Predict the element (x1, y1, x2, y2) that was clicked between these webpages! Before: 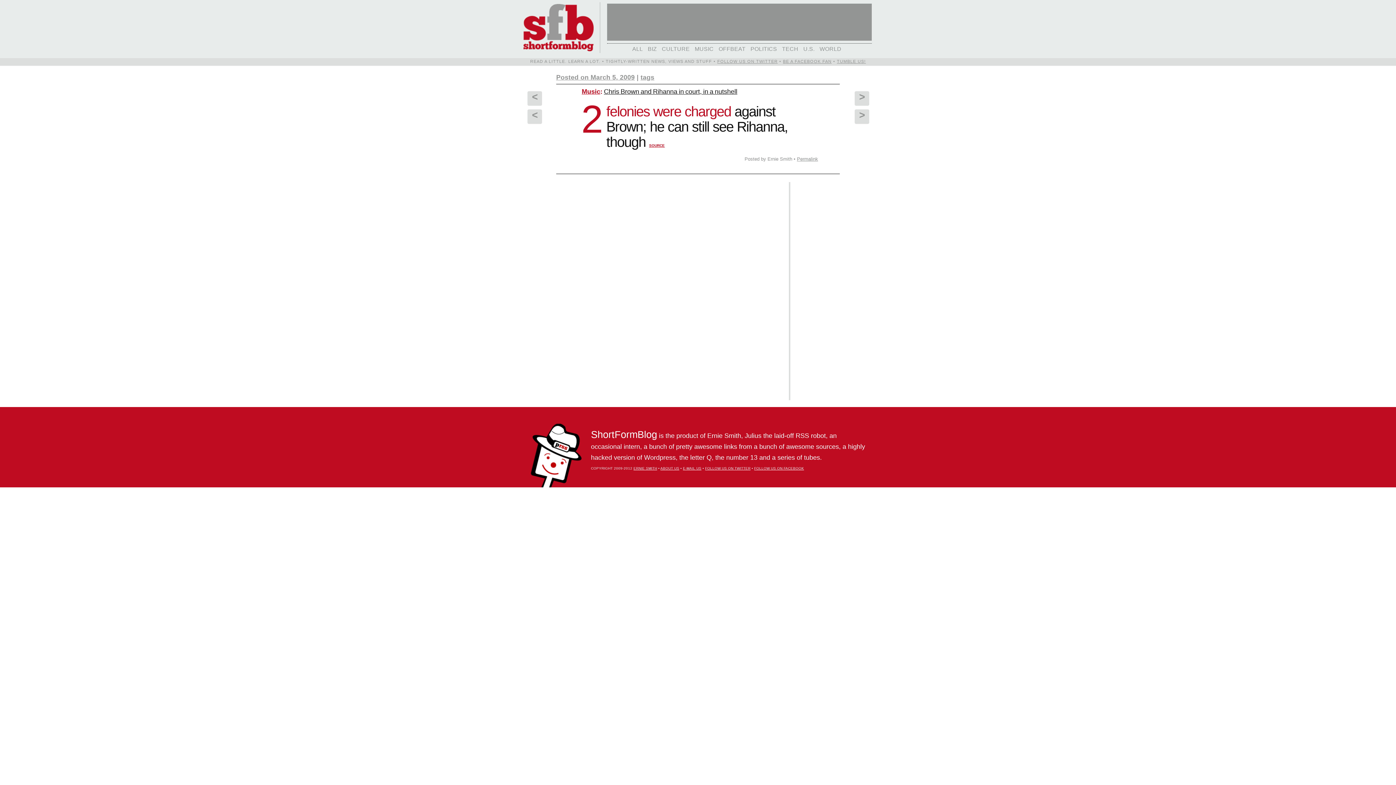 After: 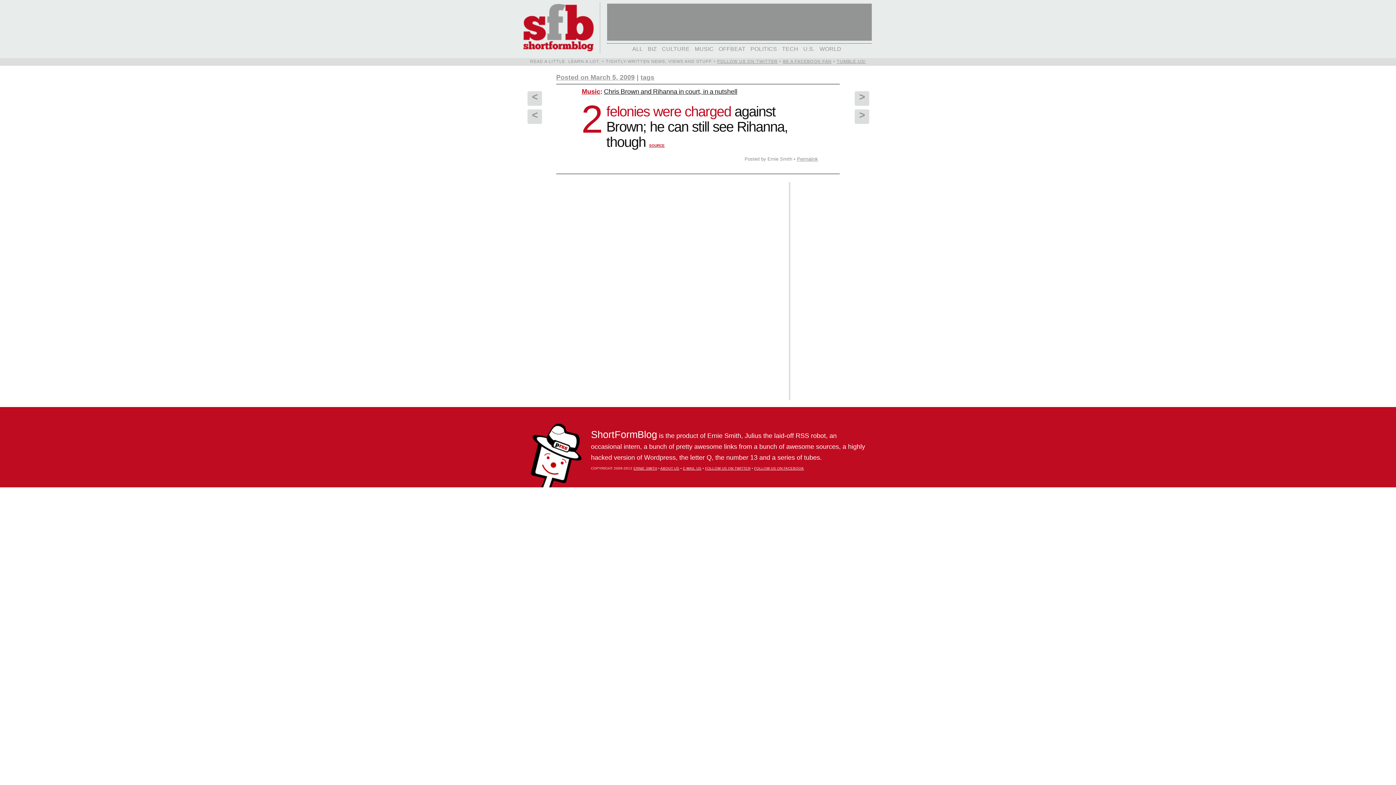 Action: bbox: (705, 466, 750, 470) label: FOLLOW US ON TWITTER